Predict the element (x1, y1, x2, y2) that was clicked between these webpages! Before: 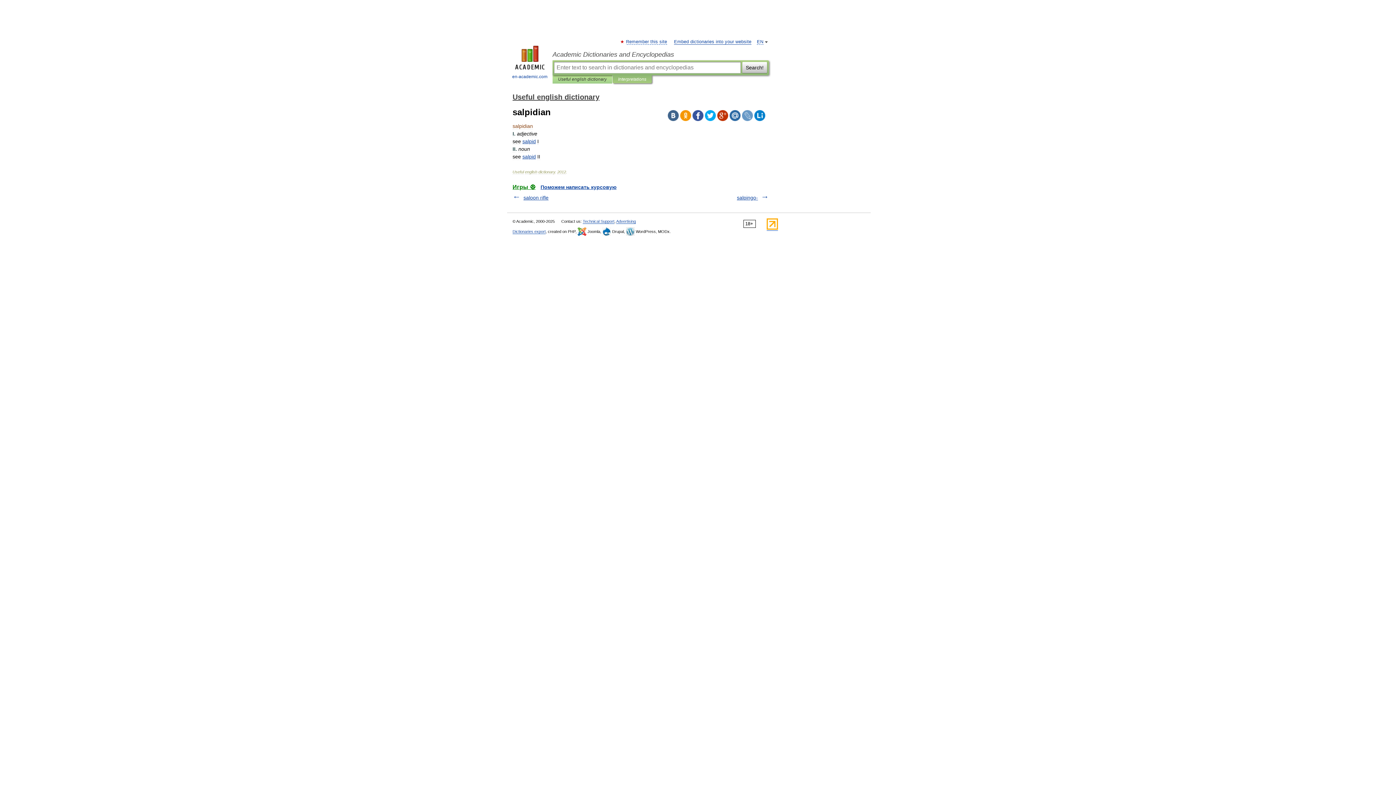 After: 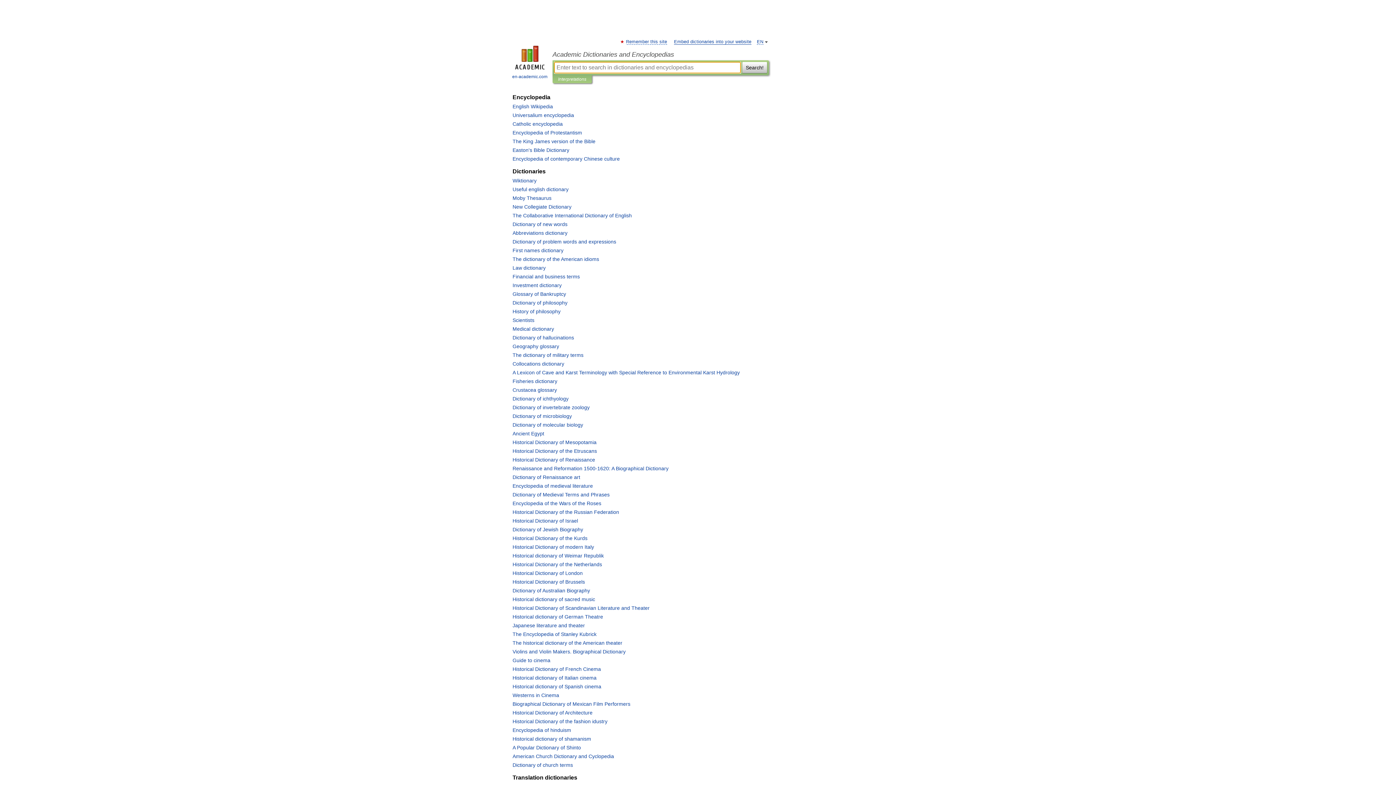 Action: label: Academic Dictionaries and Encyclopedias bbox: (552, 50, 769, 58)